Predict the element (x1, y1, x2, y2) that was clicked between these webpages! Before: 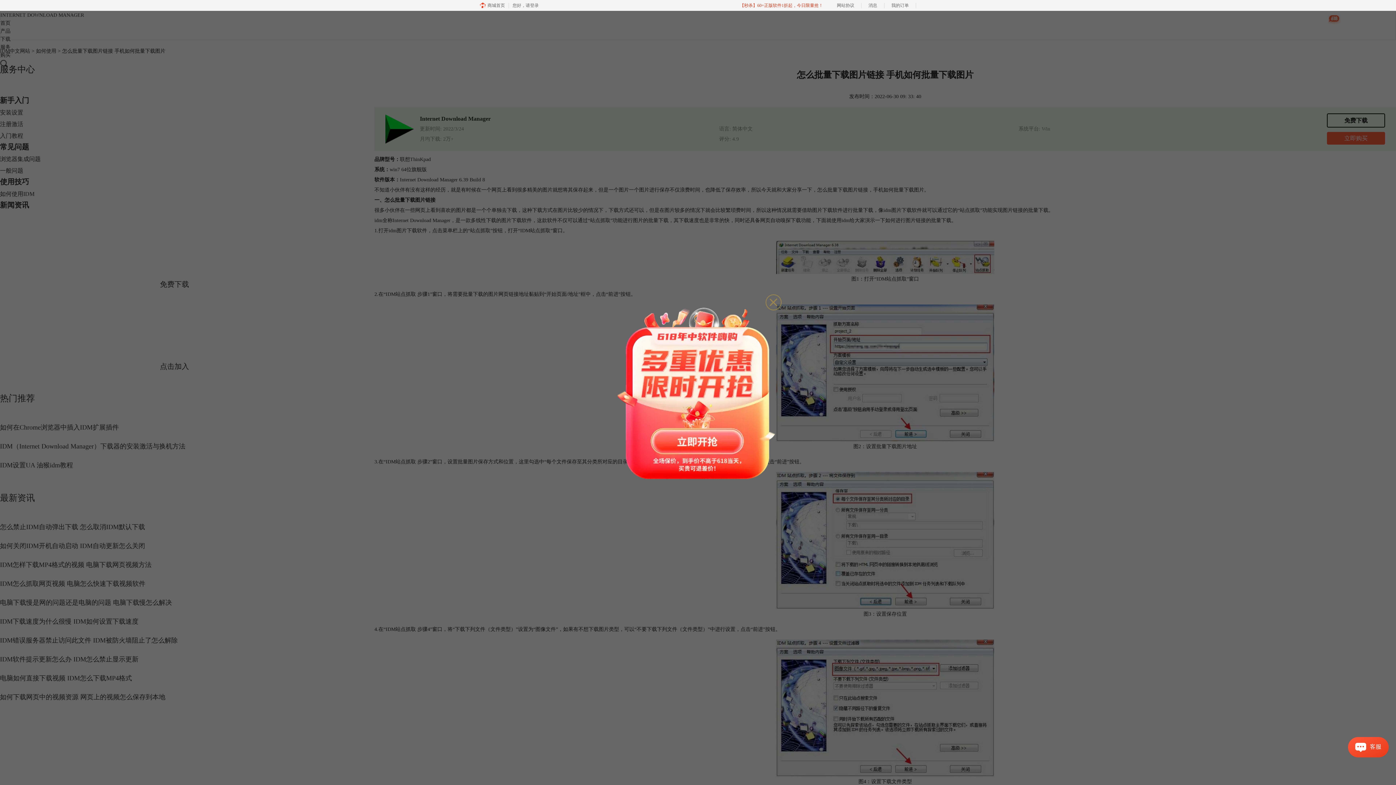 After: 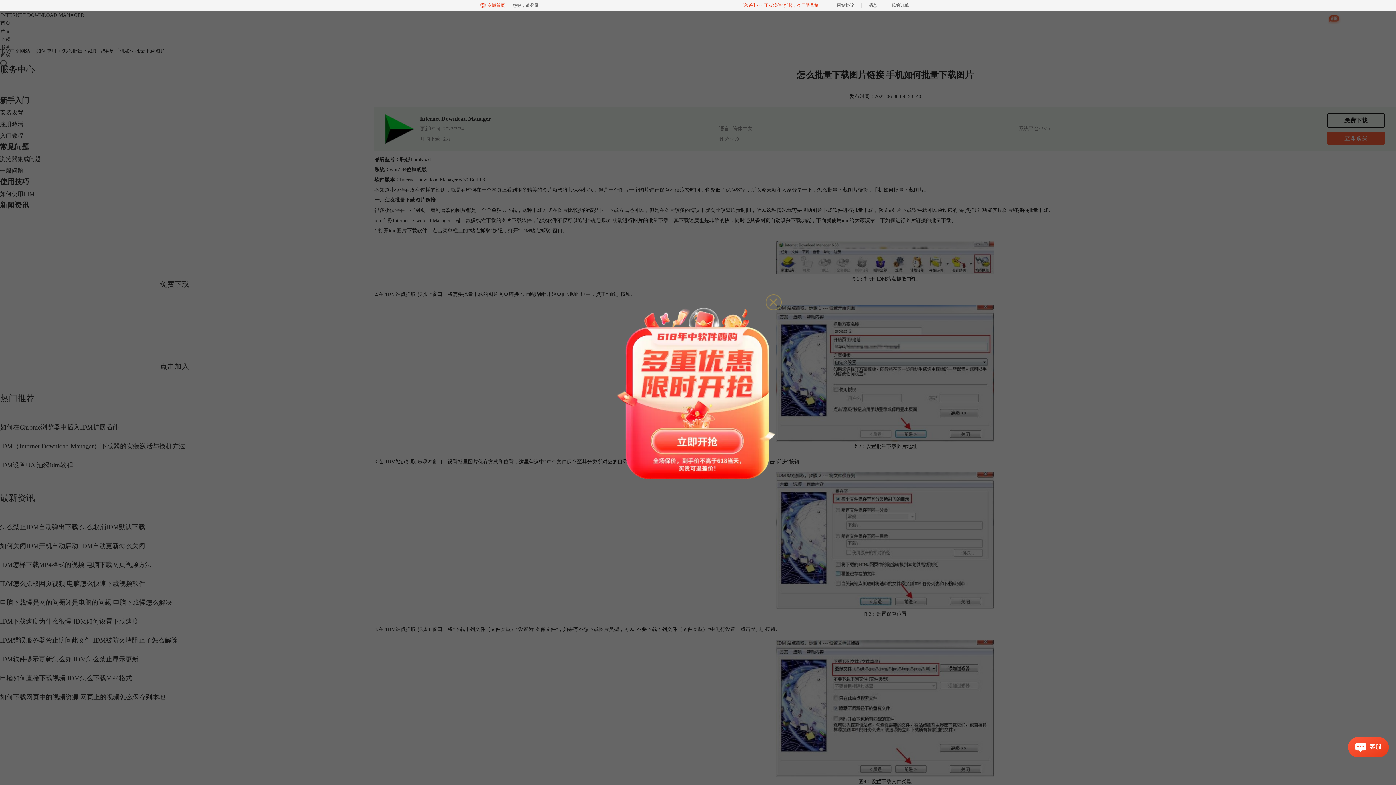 Action: label: 商城首页 bbox: (480, 0, 505, 10)